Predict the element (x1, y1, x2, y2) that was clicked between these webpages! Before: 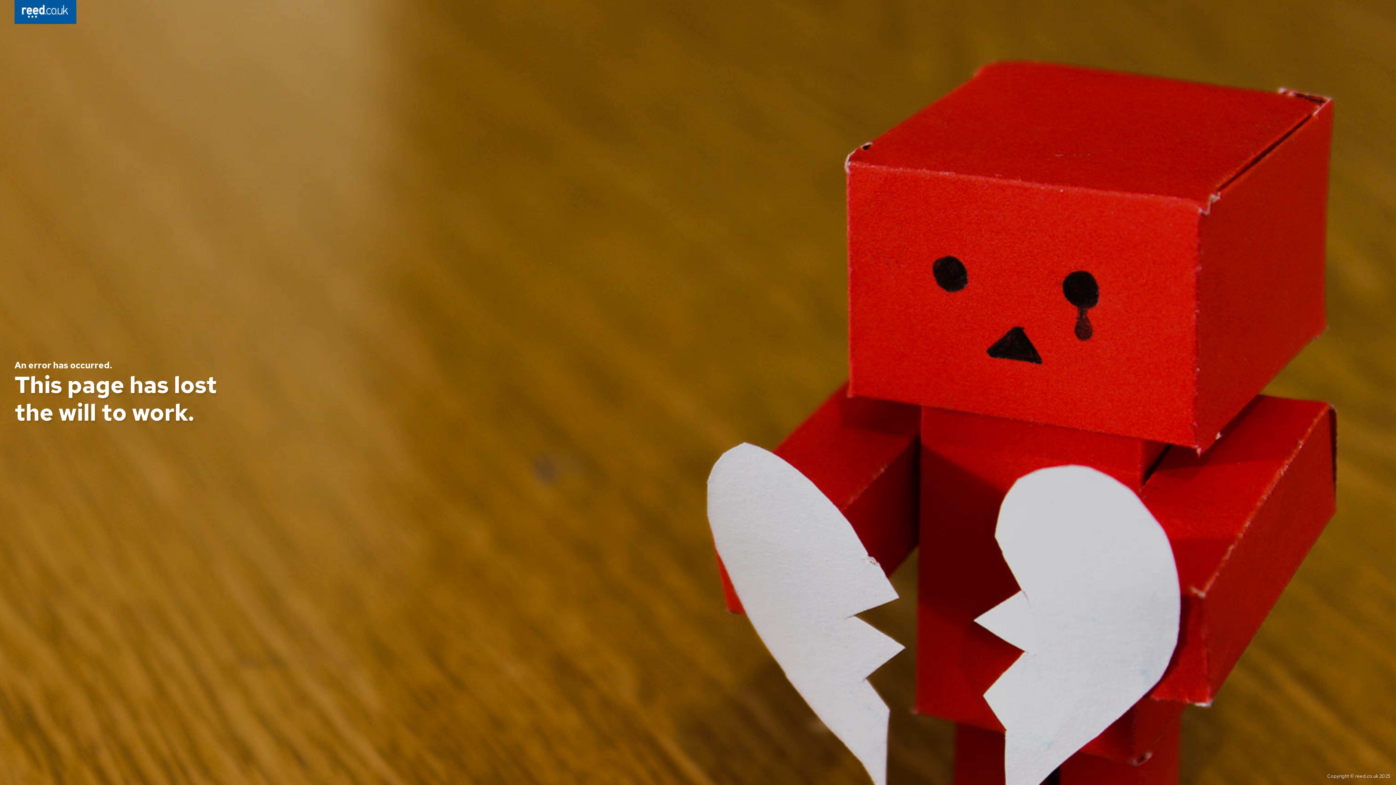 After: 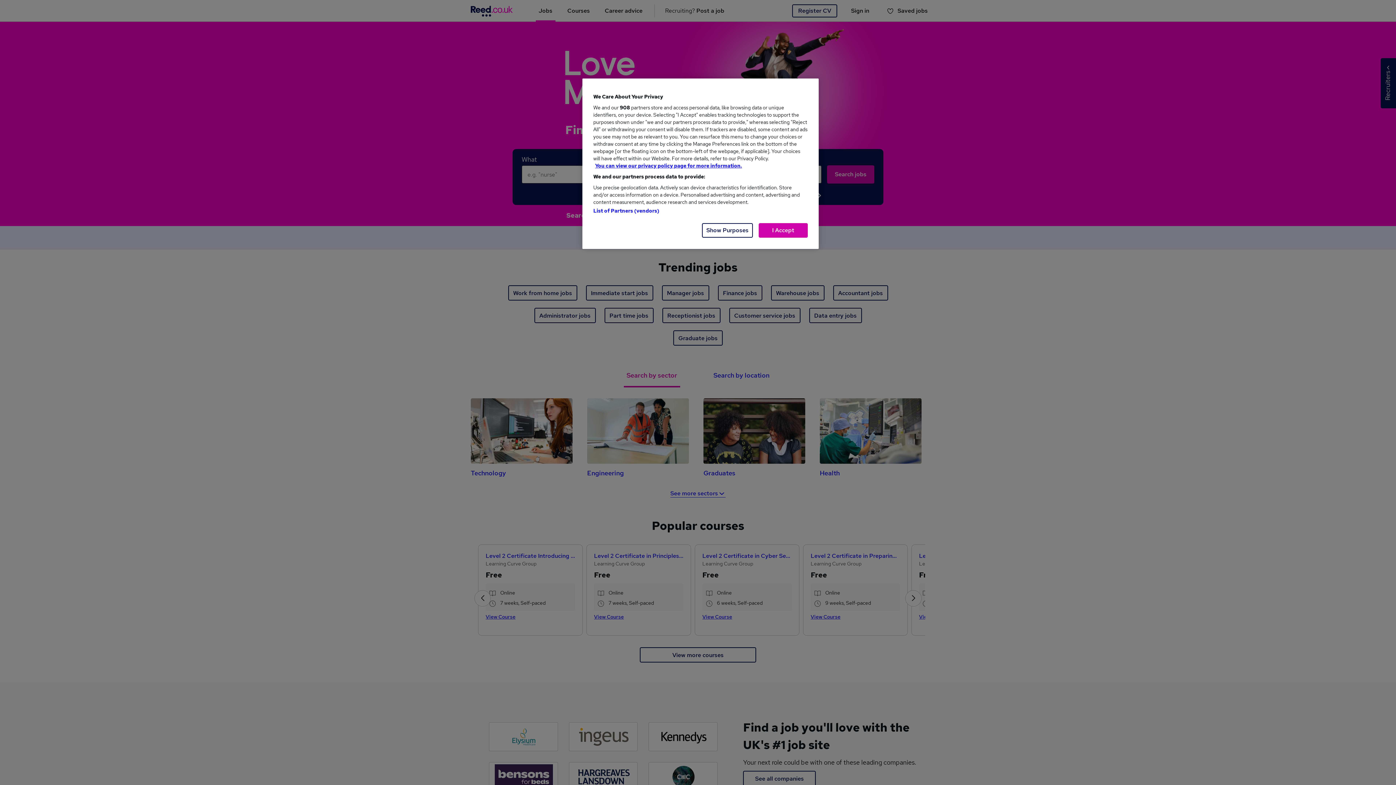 Action: bbox: (14, 0, 76, 26)